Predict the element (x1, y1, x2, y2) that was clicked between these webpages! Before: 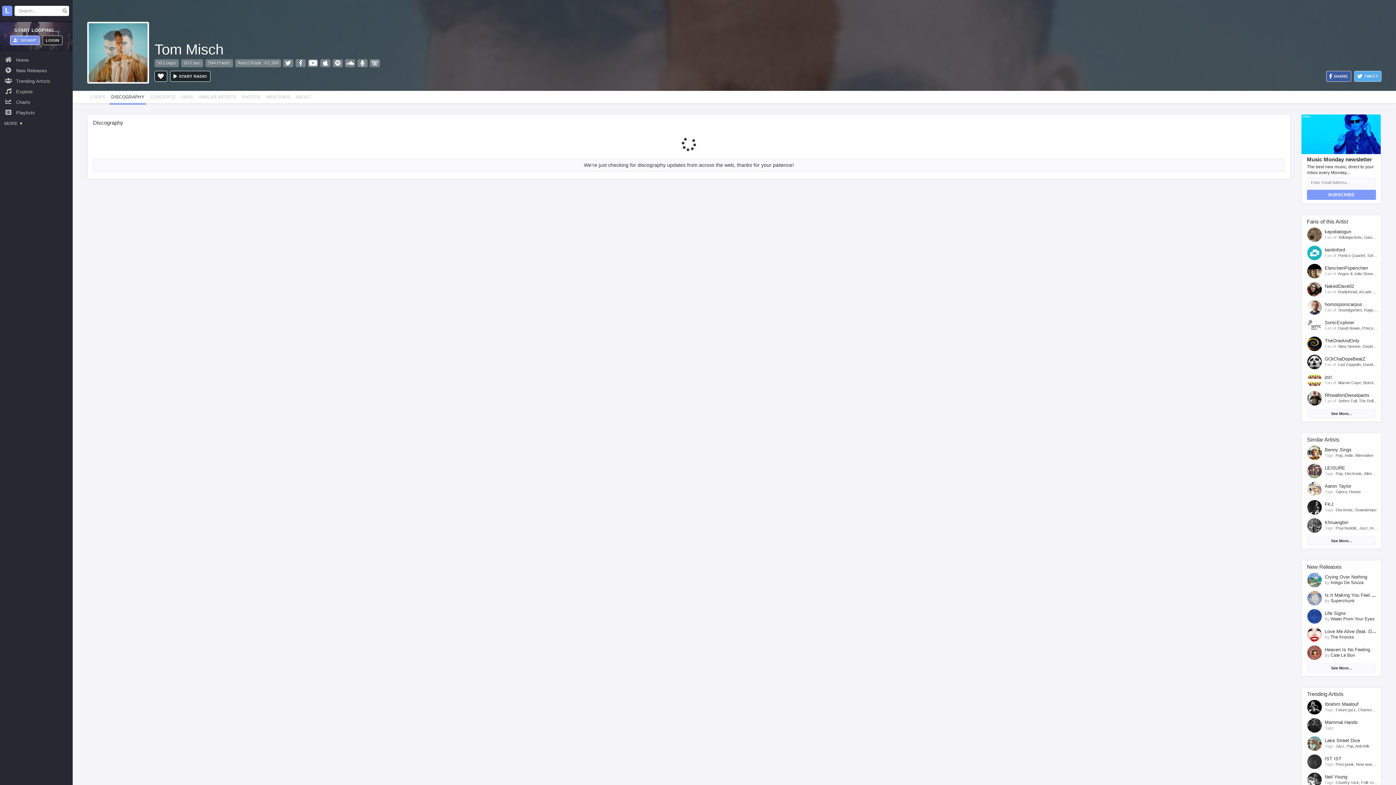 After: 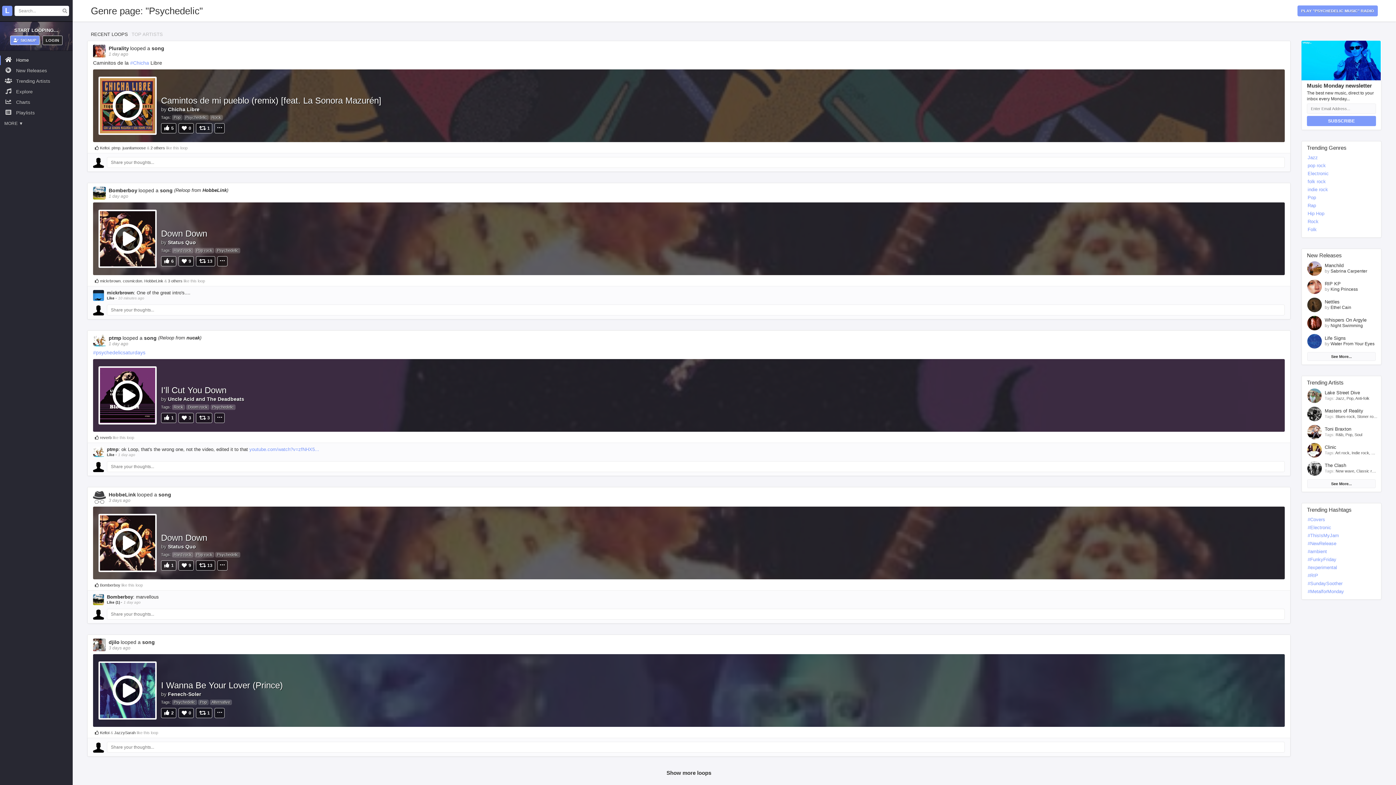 Action: label: Psychedelic bbox: (1336, 526, 1357, 530)